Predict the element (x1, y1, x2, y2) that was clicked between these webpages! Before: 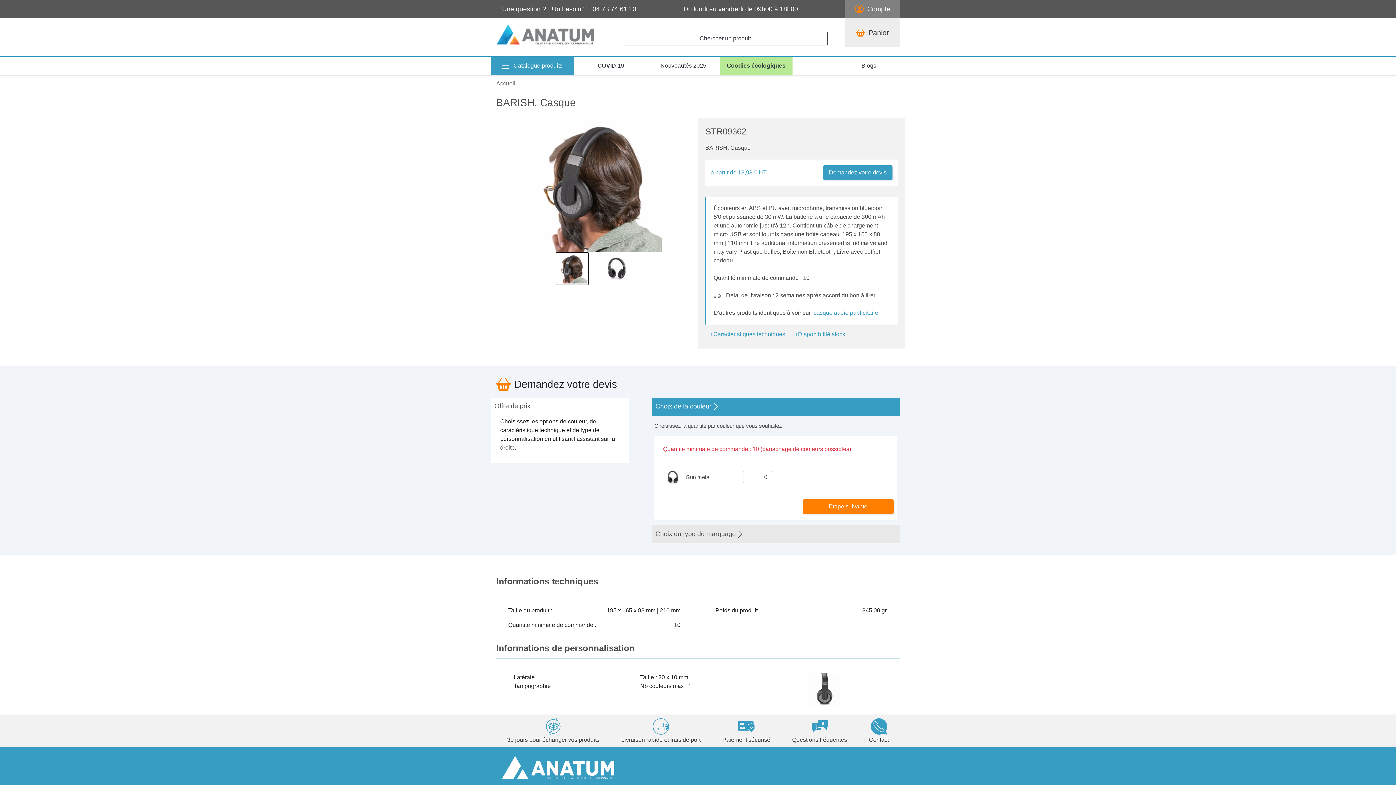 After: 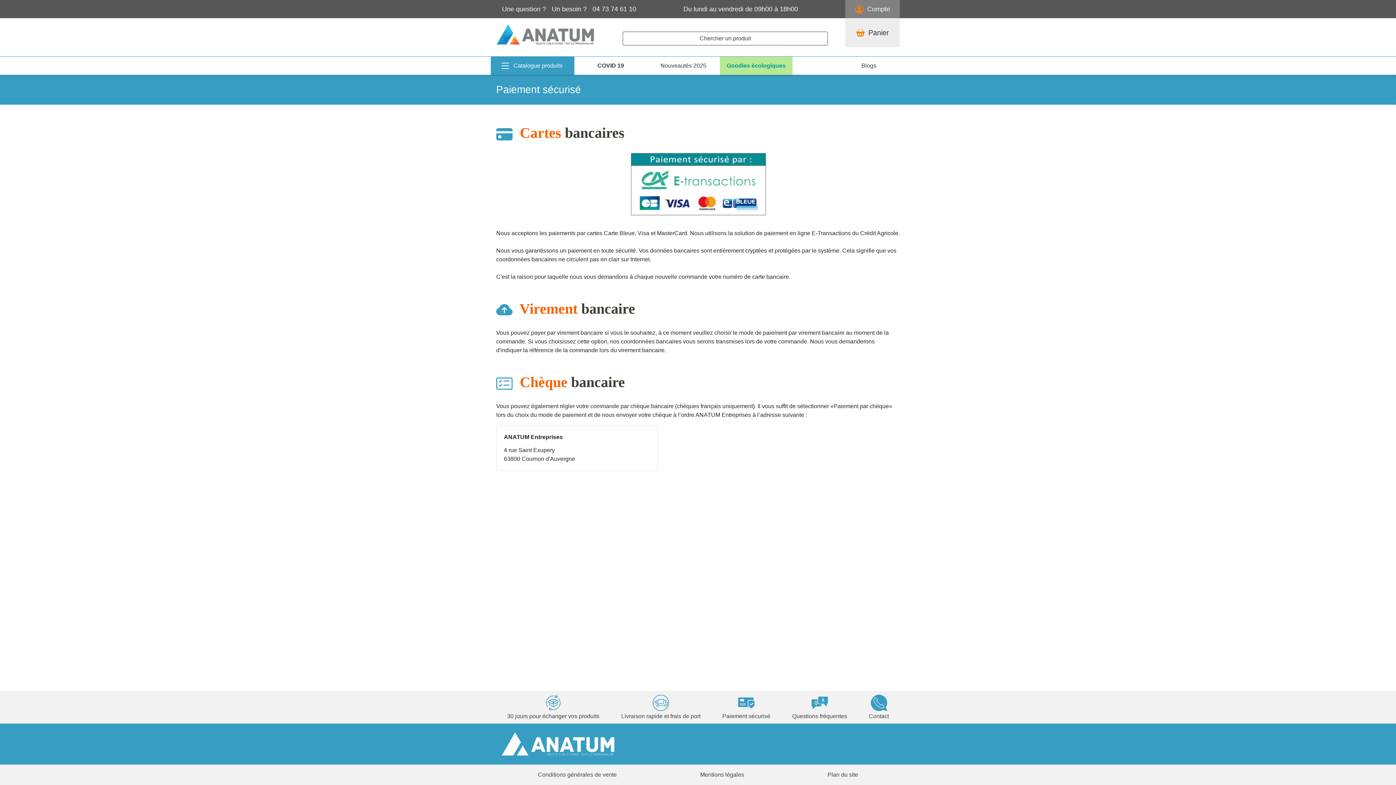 Action: bbox: (722, 717, 770, 744) label: Paiement sécurisé